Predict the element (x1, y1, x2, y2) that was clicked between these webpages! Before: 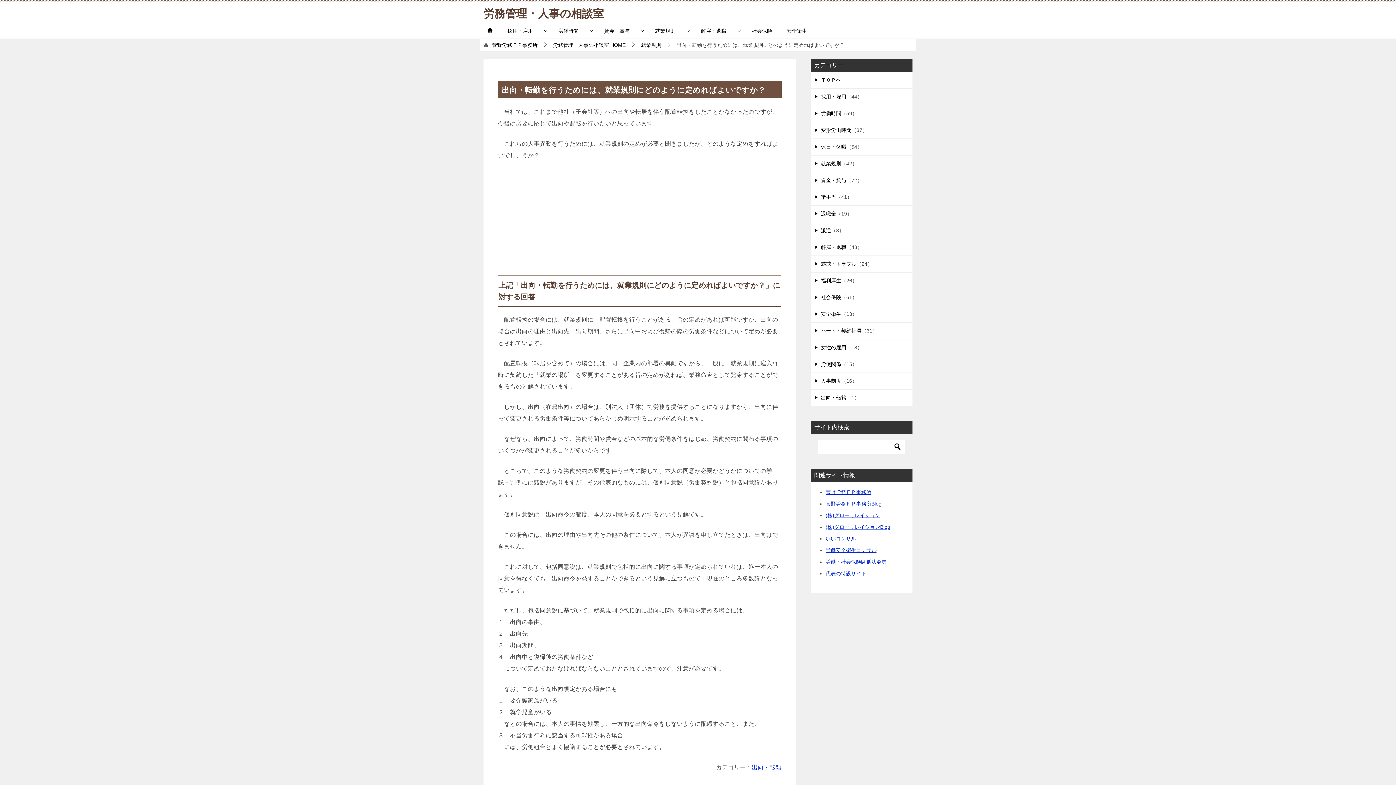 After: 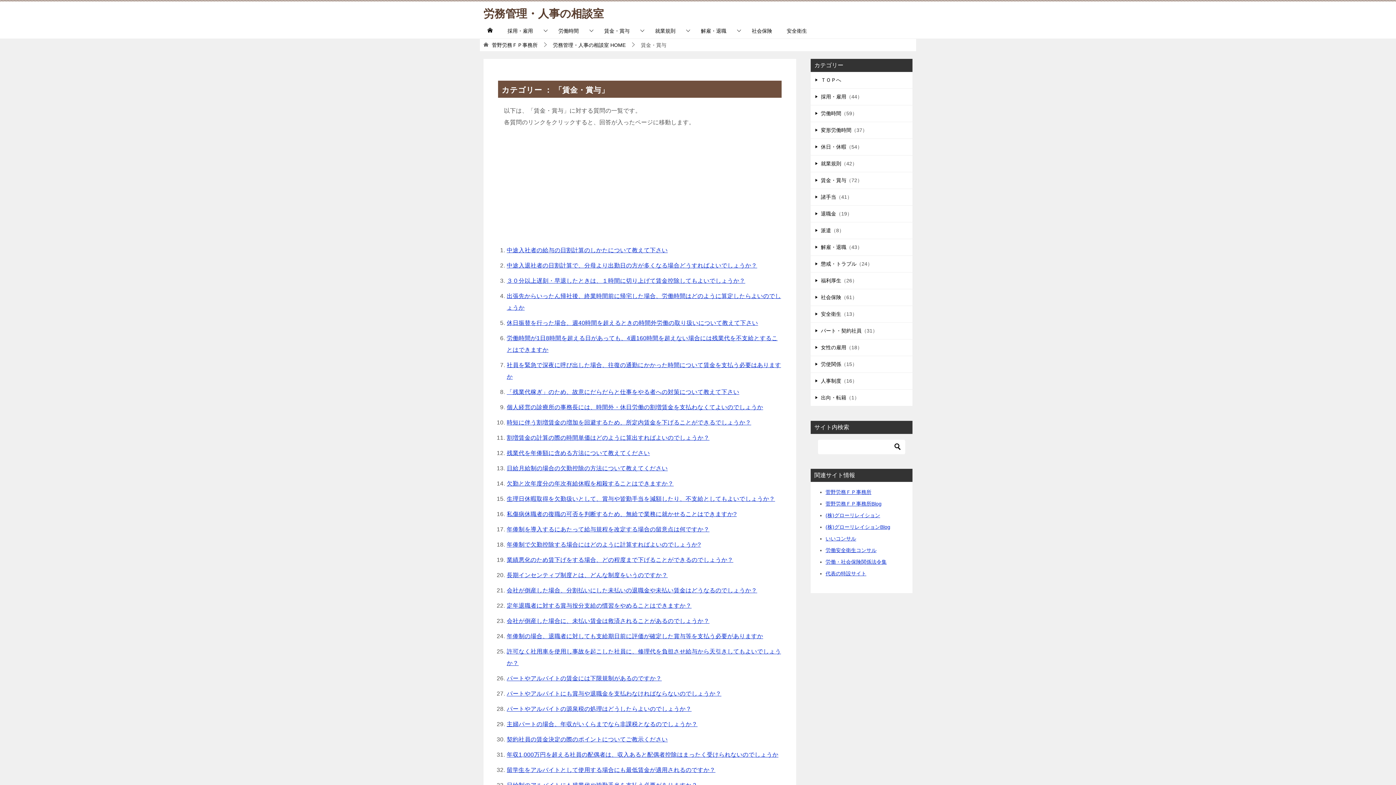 Action: label: 賃金・賞与 bbox: (821, 177, 846, 183)